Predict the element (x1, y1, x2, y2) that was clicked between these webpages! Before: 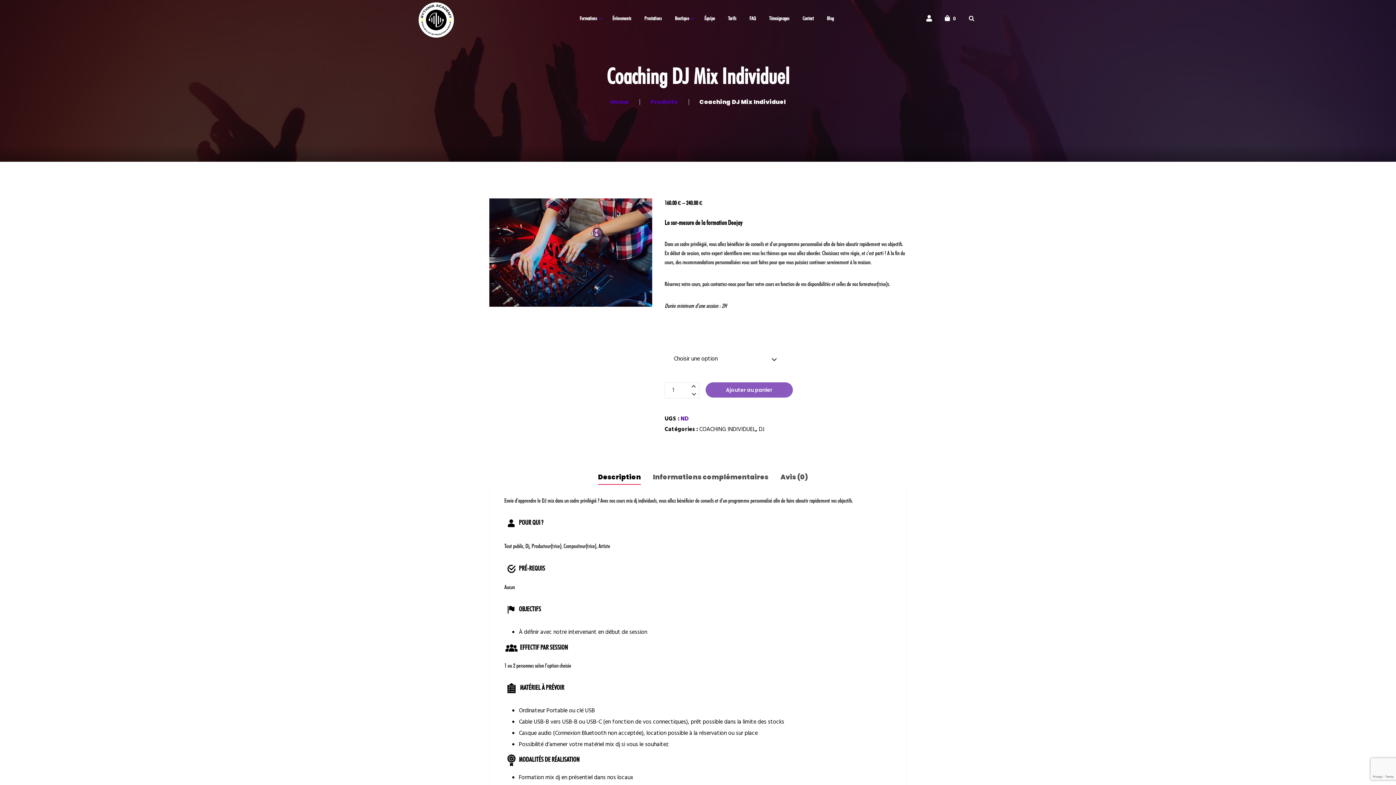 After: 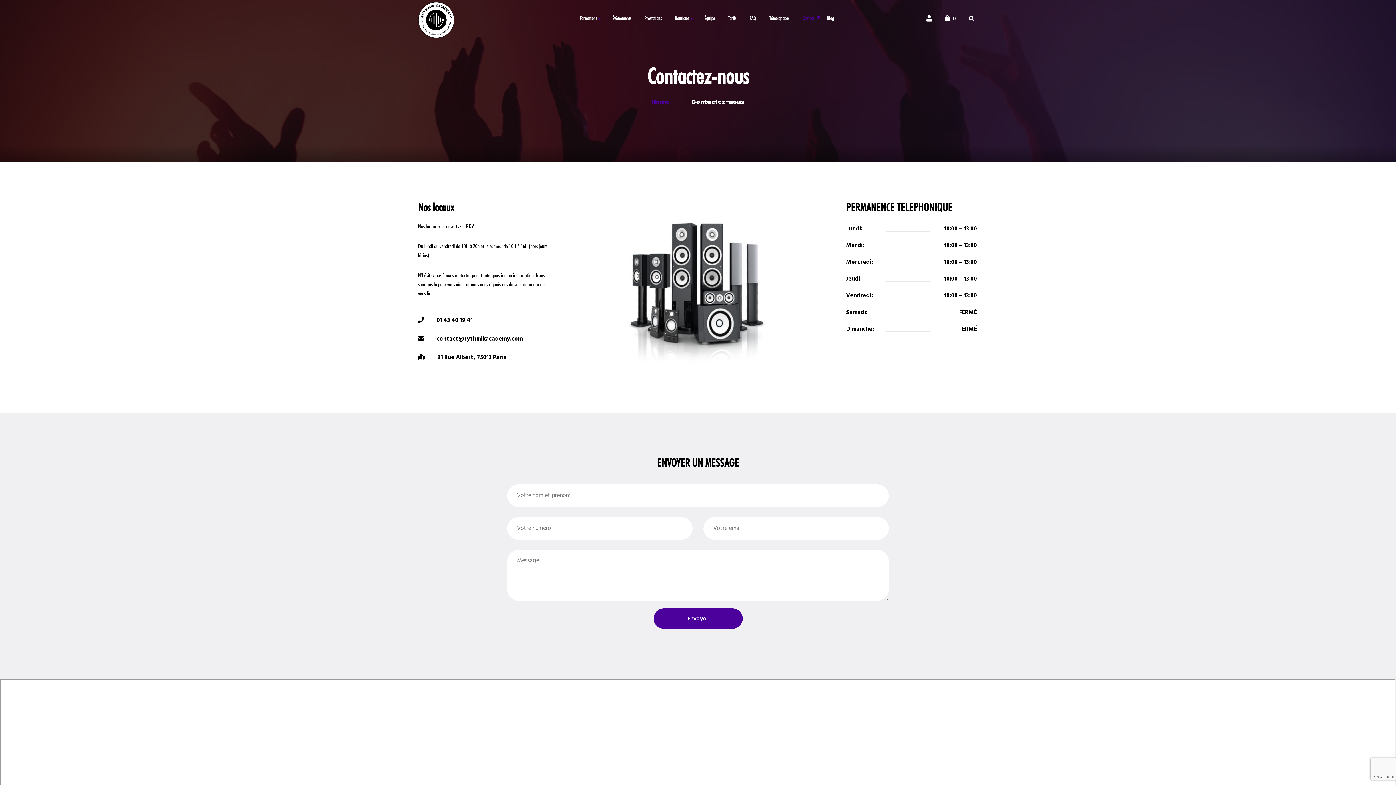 Action: label: Contact bbox: (796, 14, 820, 22)